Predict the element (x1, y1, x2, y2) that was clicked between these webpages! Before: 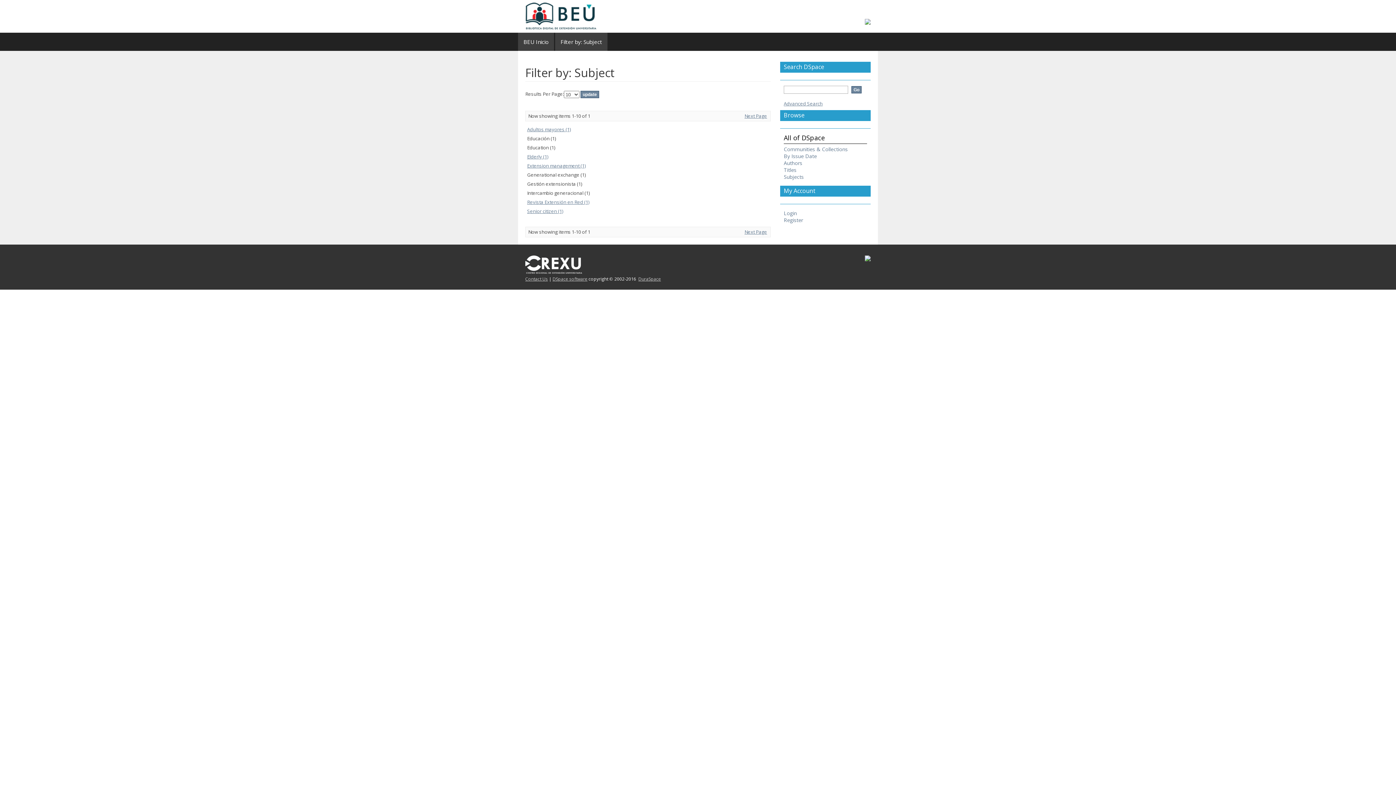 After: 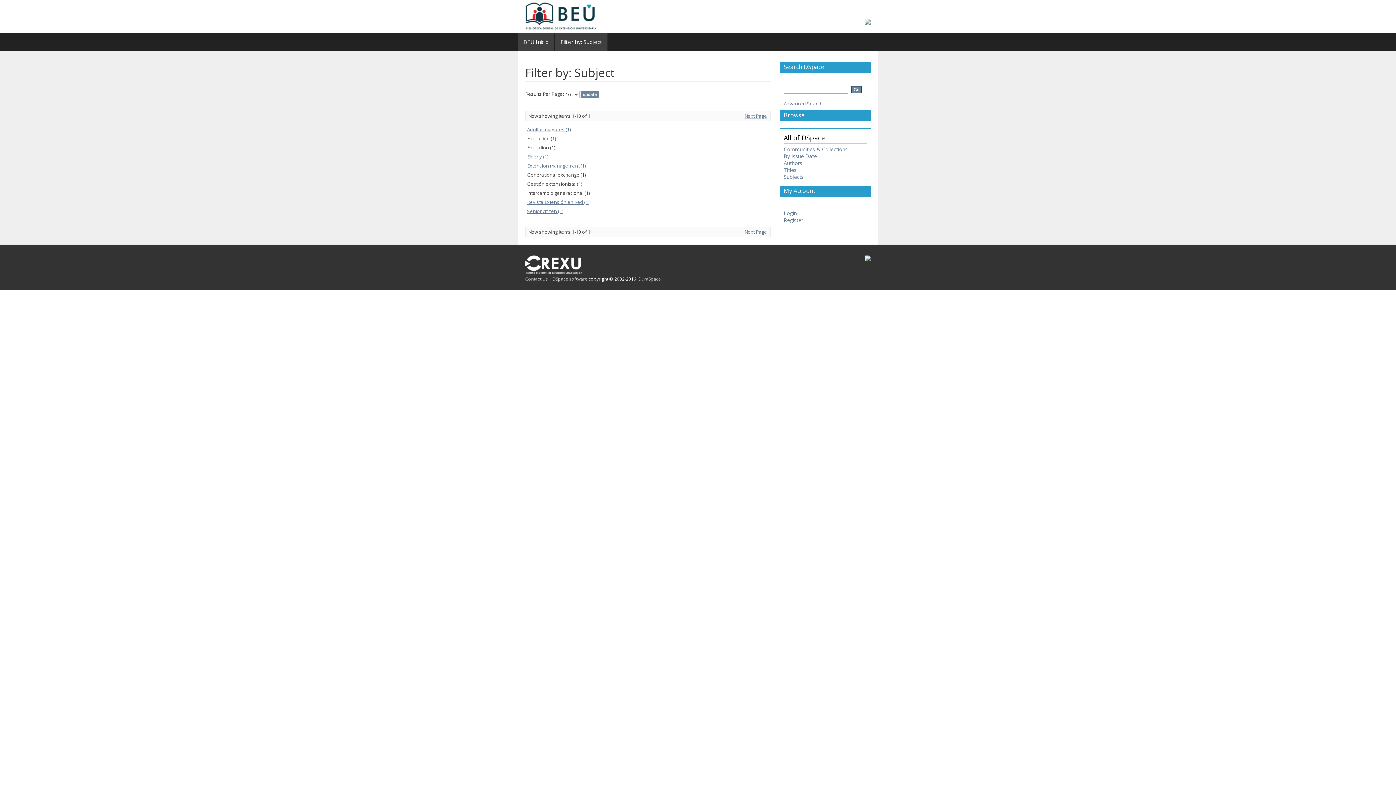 Action: bbox: (638, 276, 661, 282) label: DuraSpace